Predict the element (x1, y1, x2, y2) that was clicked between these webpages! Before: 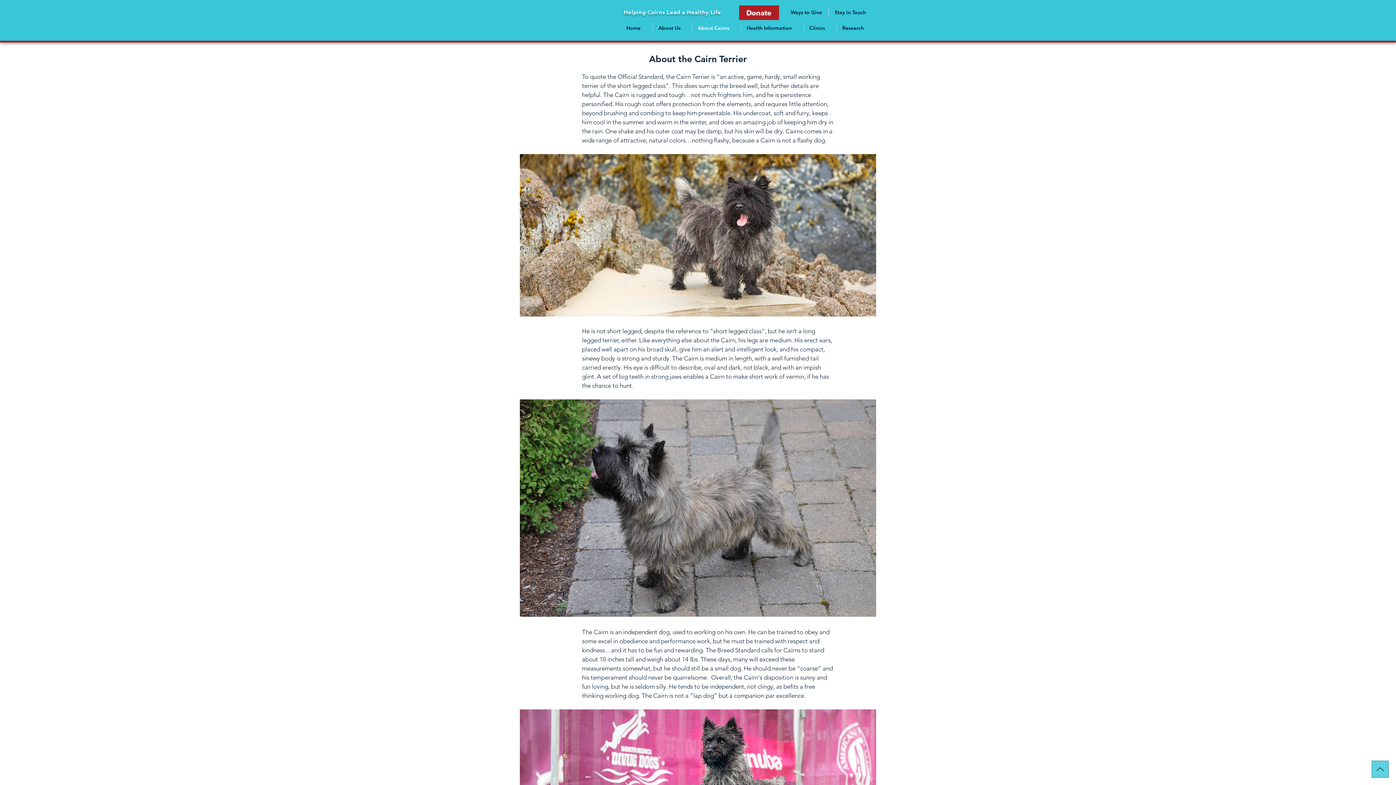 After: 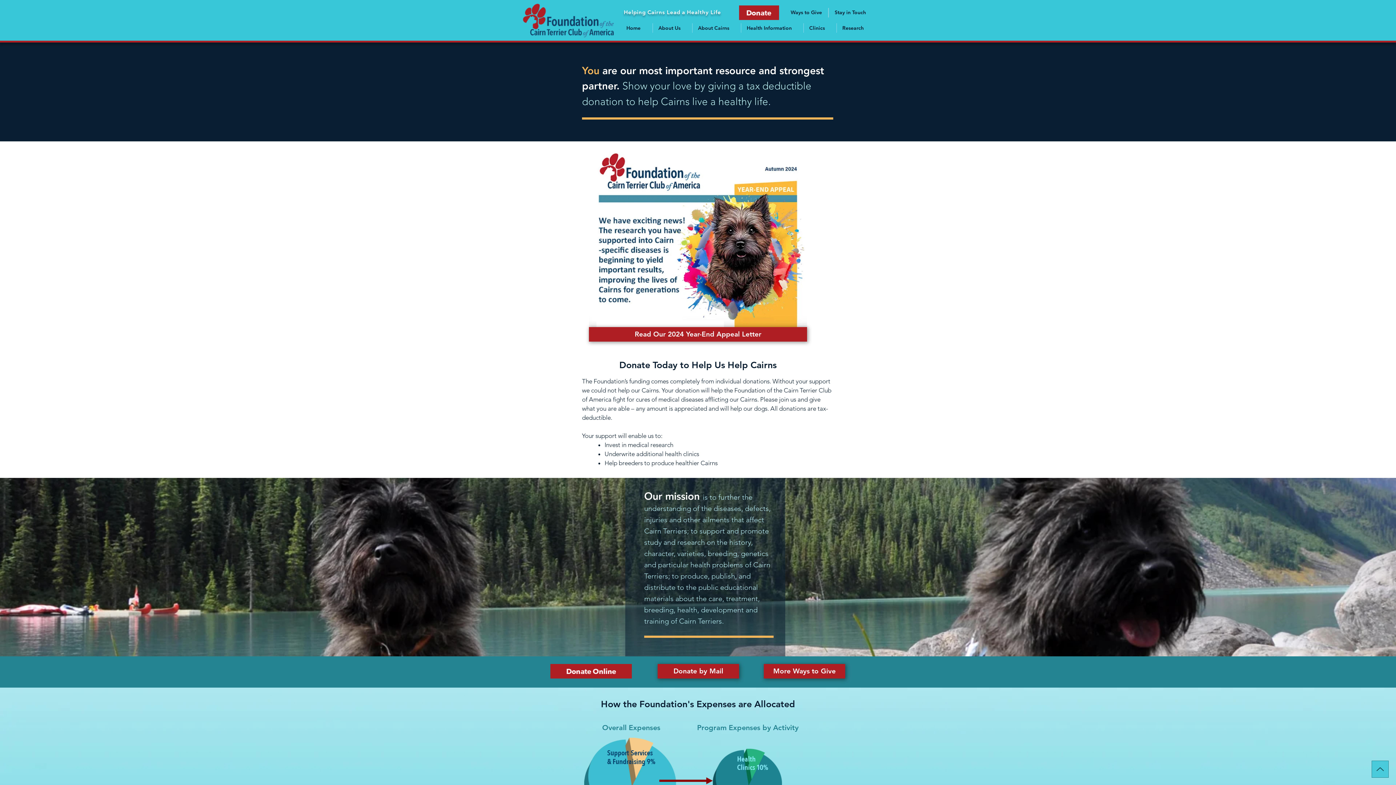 Action: bbox: (785, 5, 827, 19) label: Ways to Give